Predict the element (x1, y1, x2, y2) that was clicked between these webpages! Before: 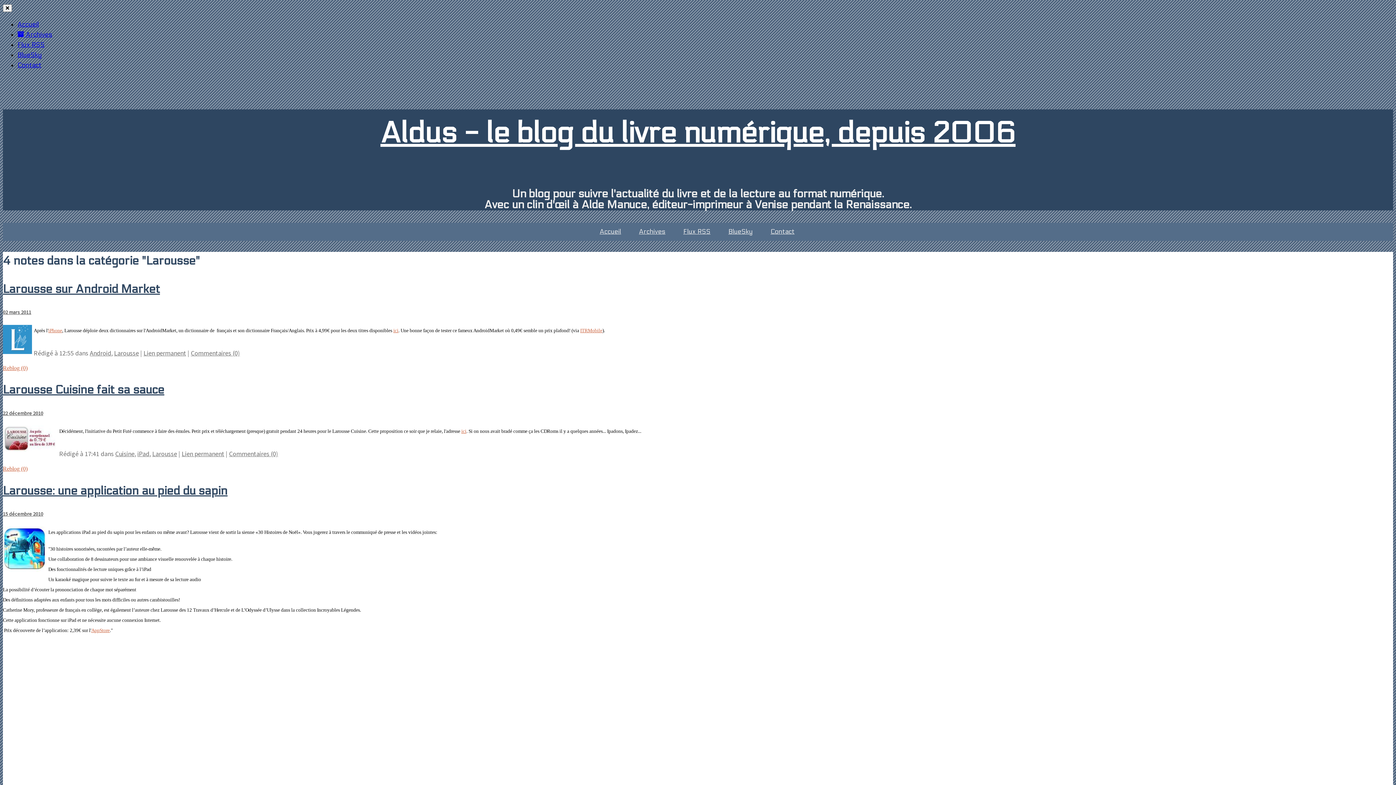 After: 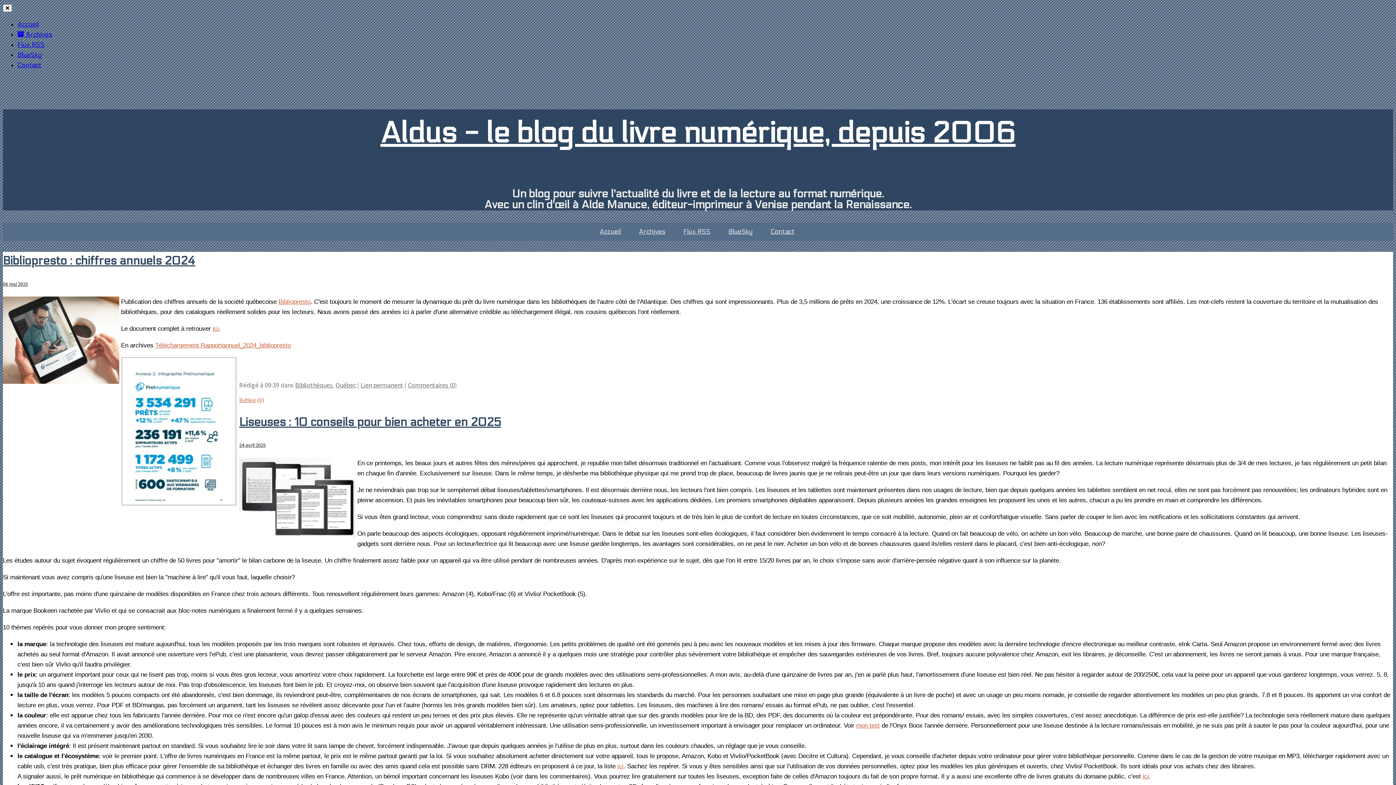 Action: label: Accueil bbox: (591, 228, 629, 235)